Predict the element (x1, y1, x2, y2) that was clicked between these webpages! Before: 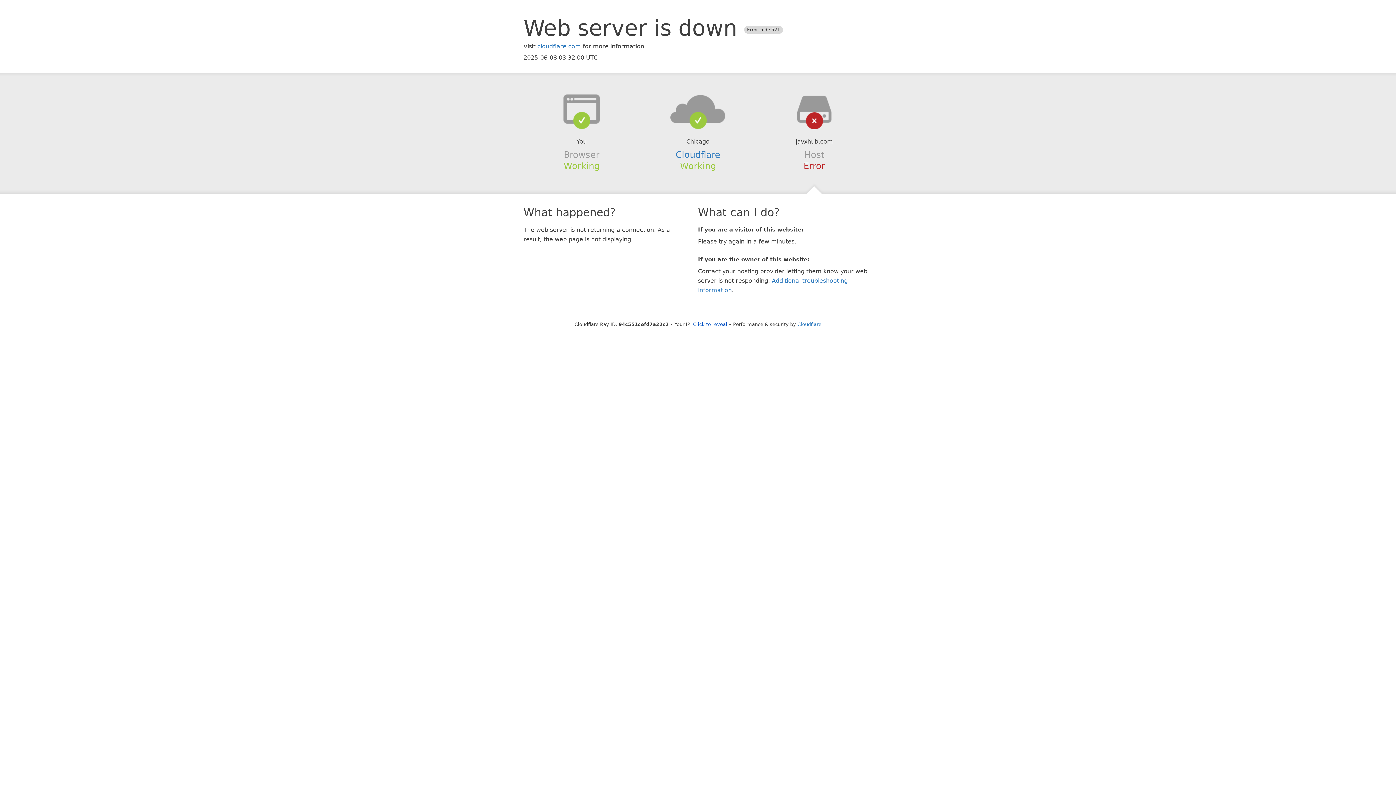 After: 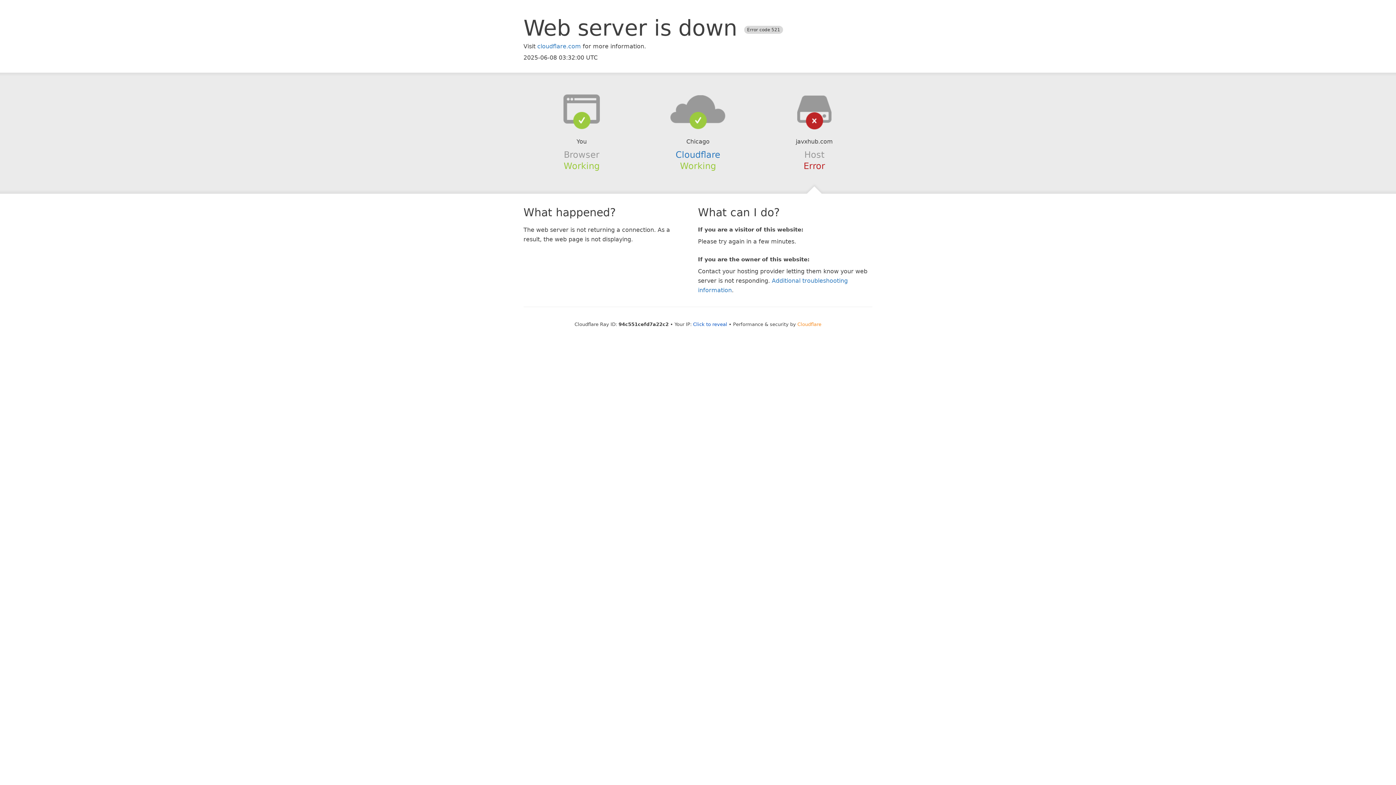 Action: label: Cloudflare bbox: (797, 321, 821, 327)